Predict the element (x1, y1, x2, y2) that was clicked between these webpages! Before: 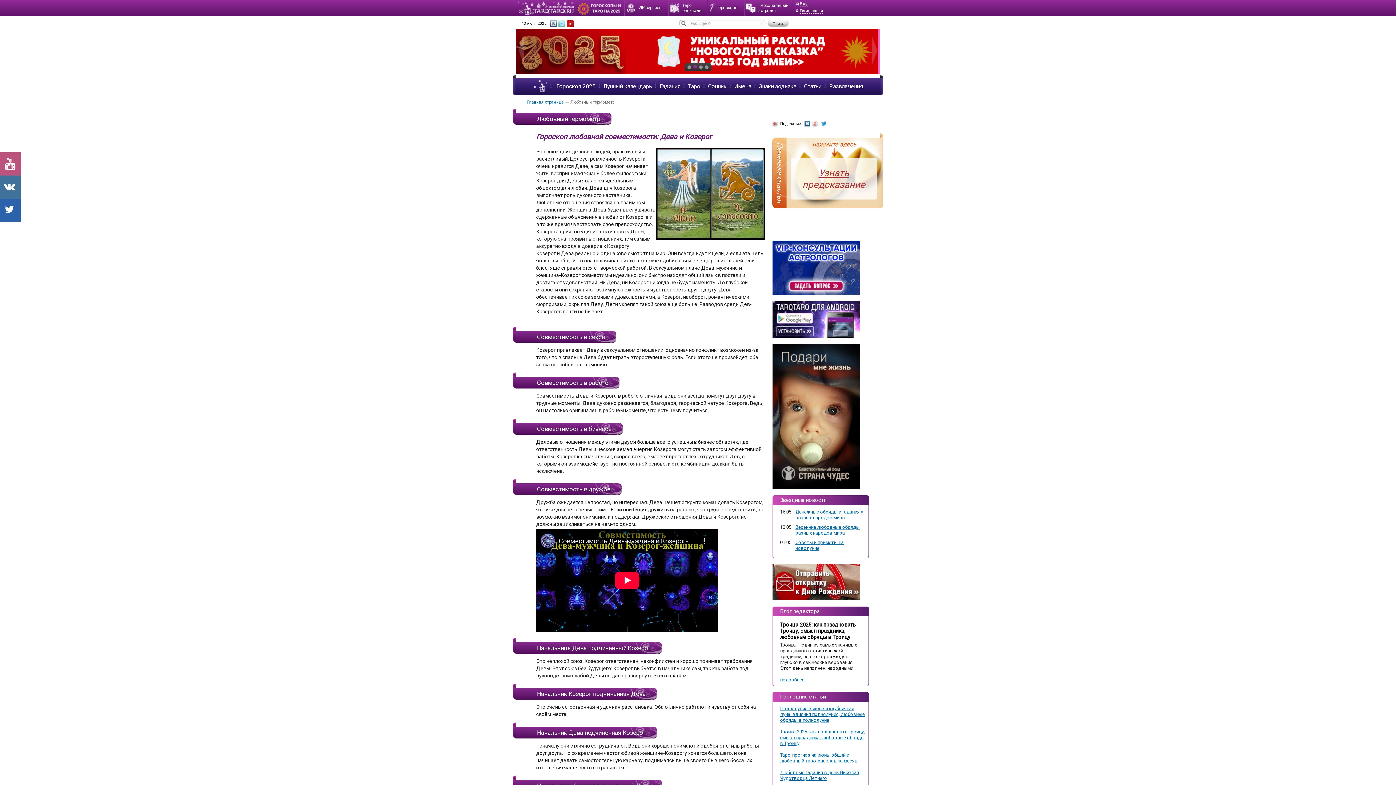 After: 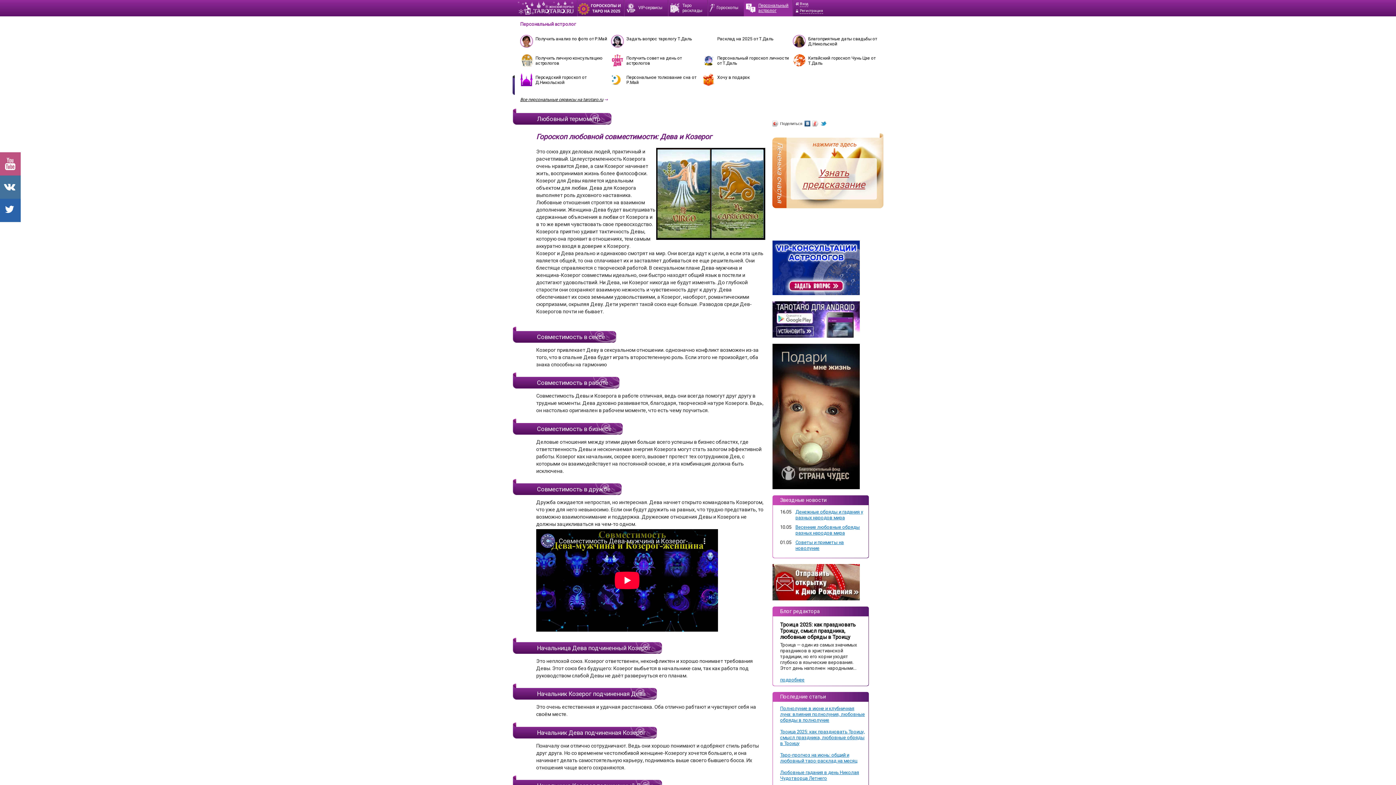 Action: bbox: (758, 2, 788, 13) label: Персональный
астролог